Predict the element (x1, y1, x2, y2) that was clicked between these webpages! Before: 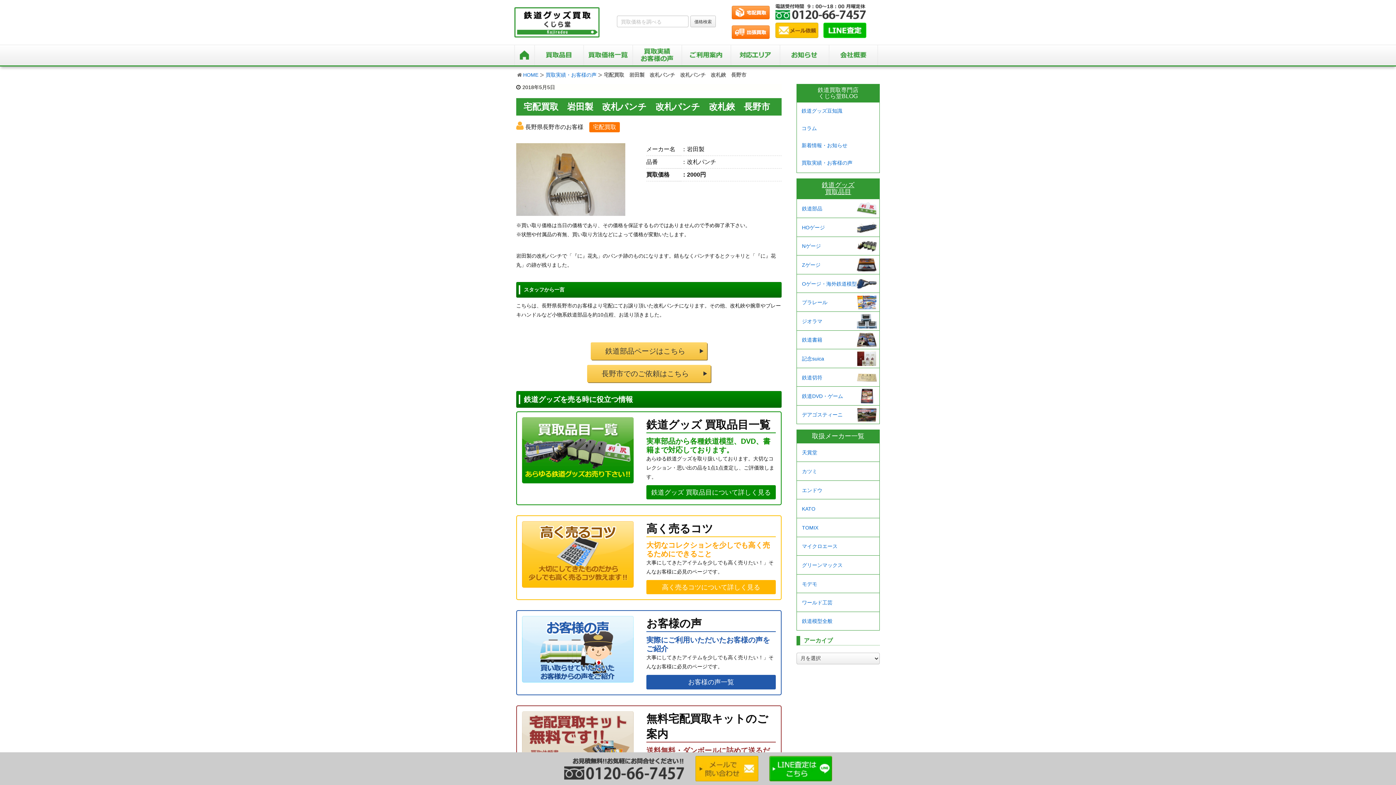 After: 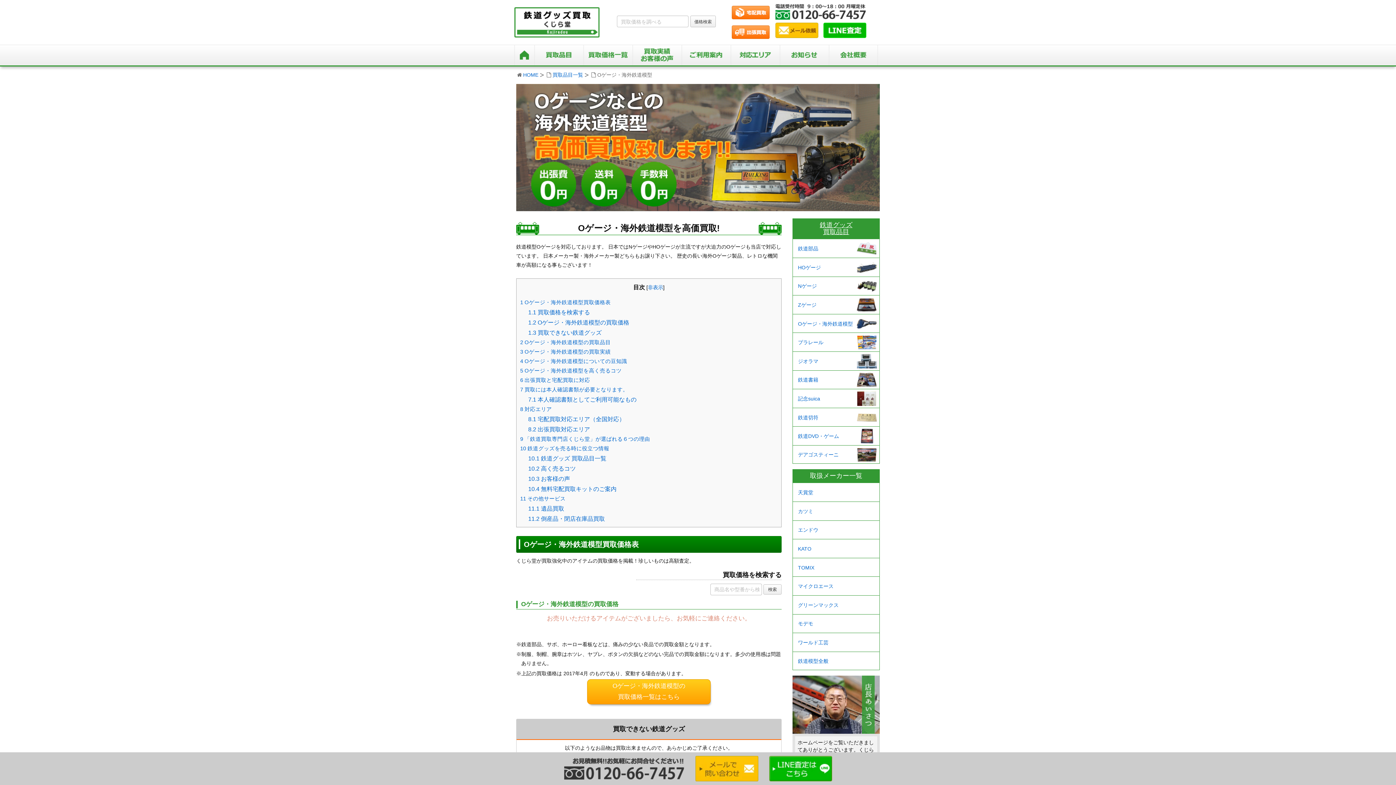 Action: label: Oゲージ・海外鉄道模型 bbox: (797, 275, 877, 291)